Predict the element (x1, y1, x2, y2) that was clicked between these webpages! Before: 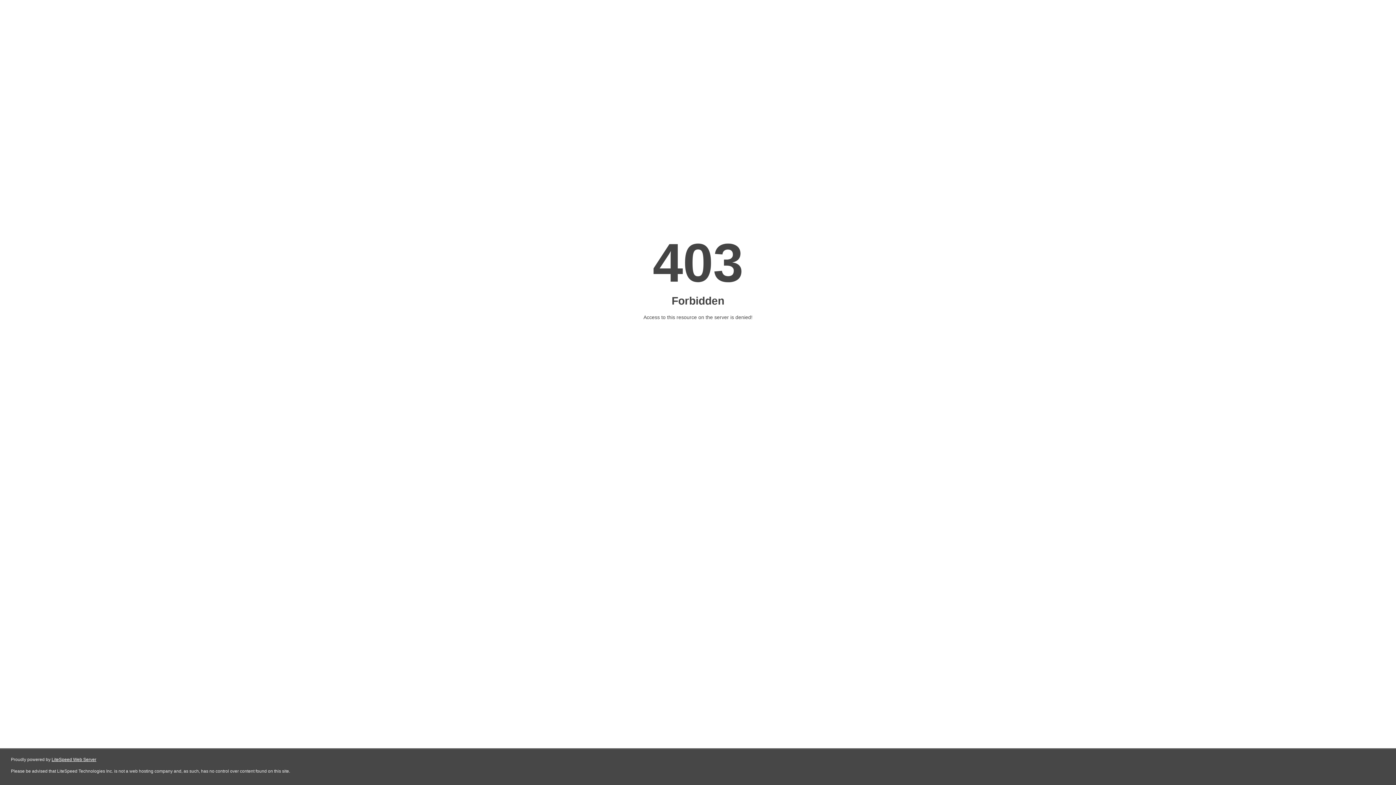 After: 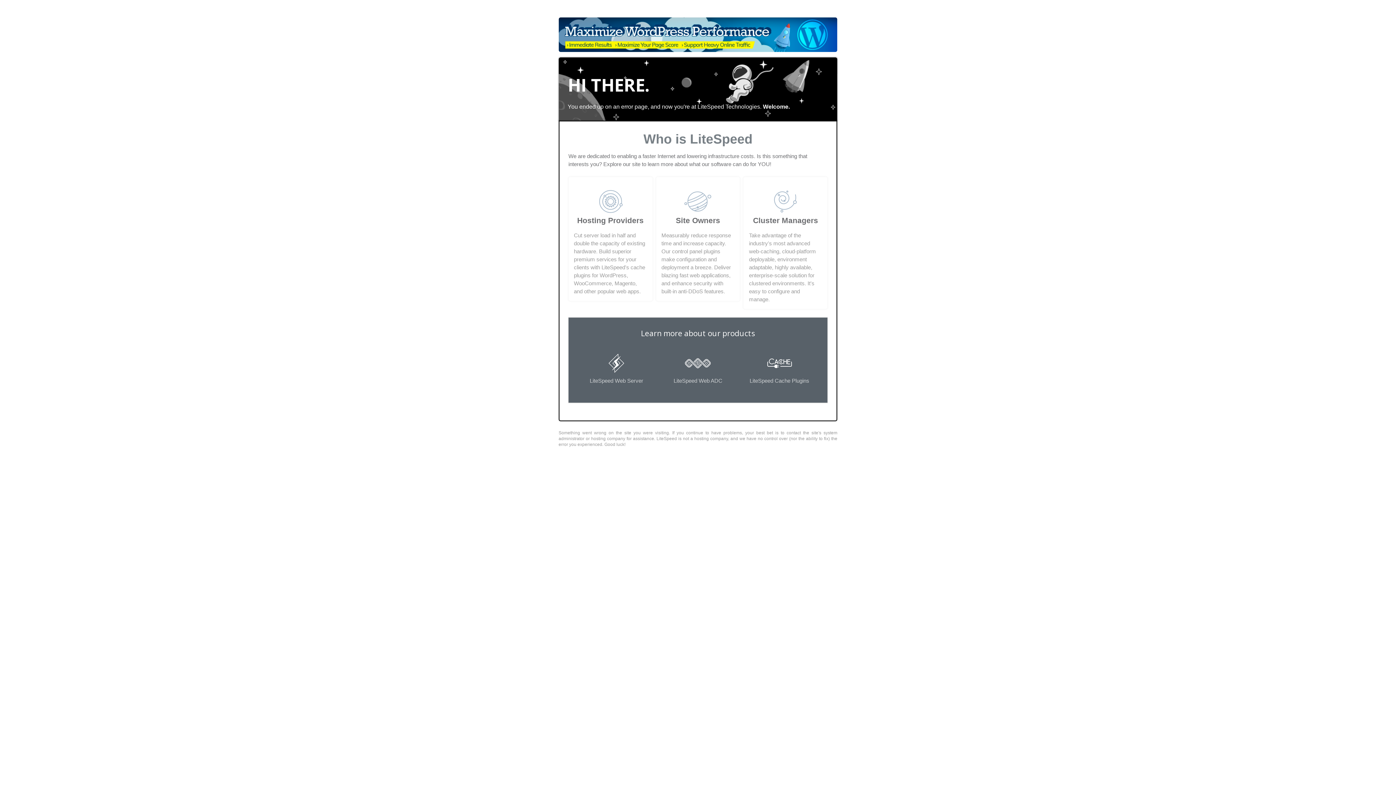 Action: bbox: (51, 757, 96, 762) label: LiteSpeed Web Server